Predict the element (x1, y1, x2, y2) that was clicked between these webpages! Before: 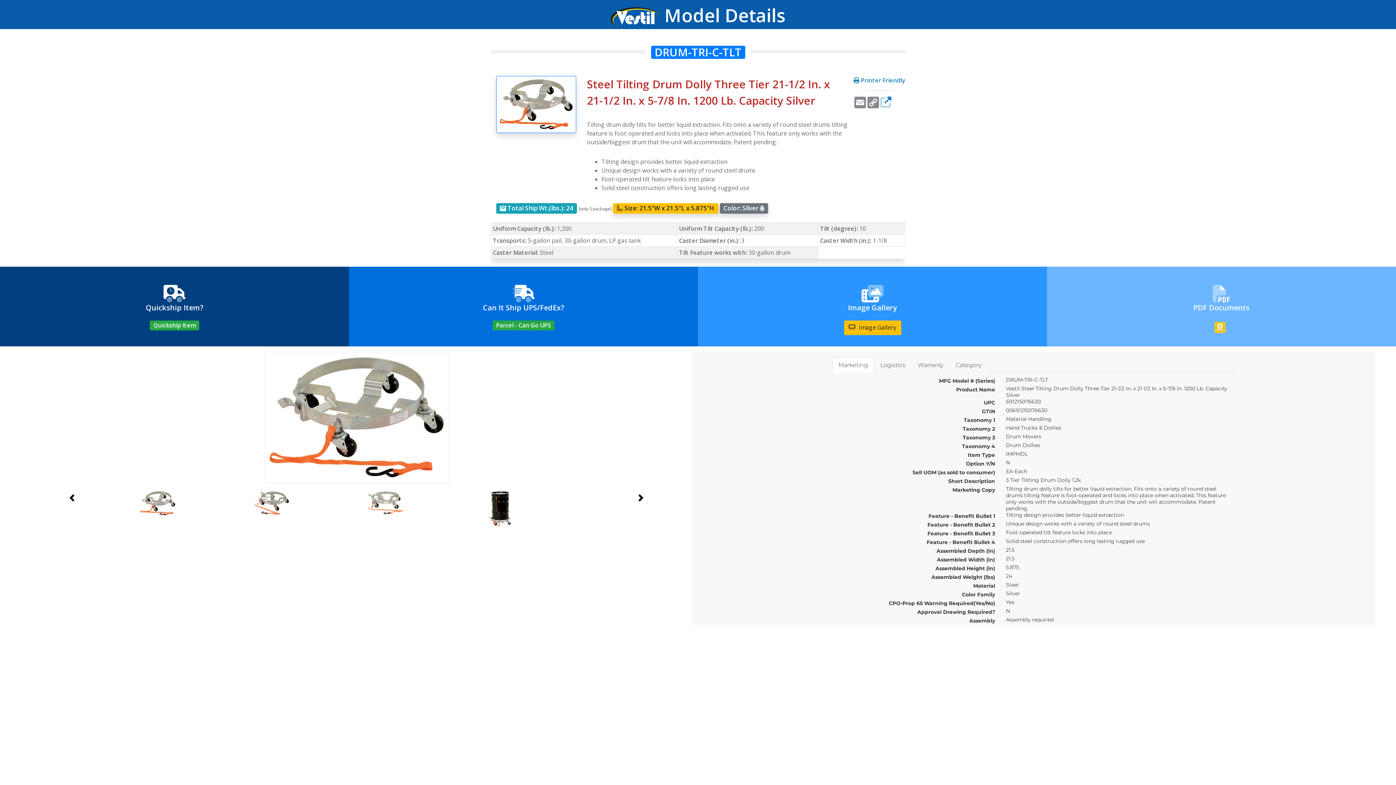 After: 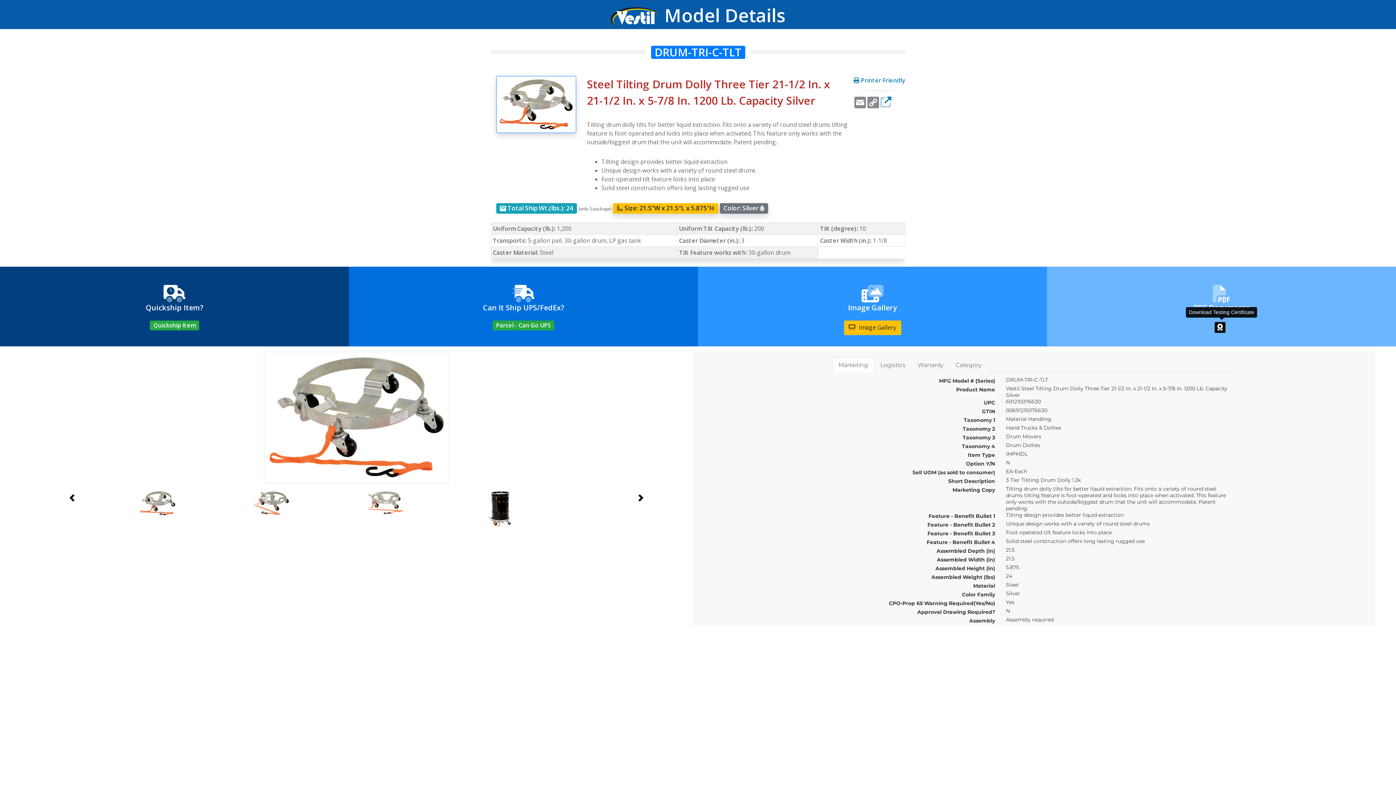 Action: bbox: (1214, 320, 1228, 335)